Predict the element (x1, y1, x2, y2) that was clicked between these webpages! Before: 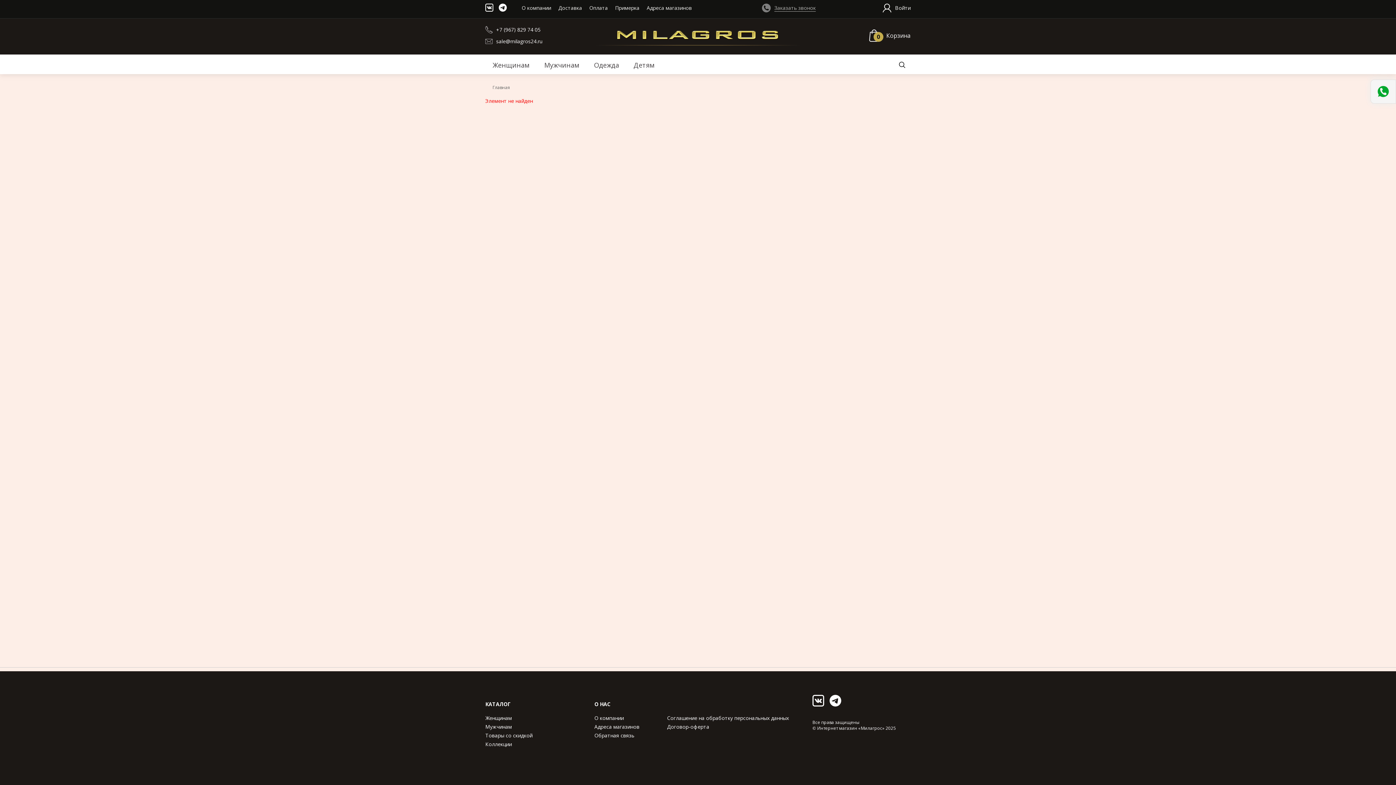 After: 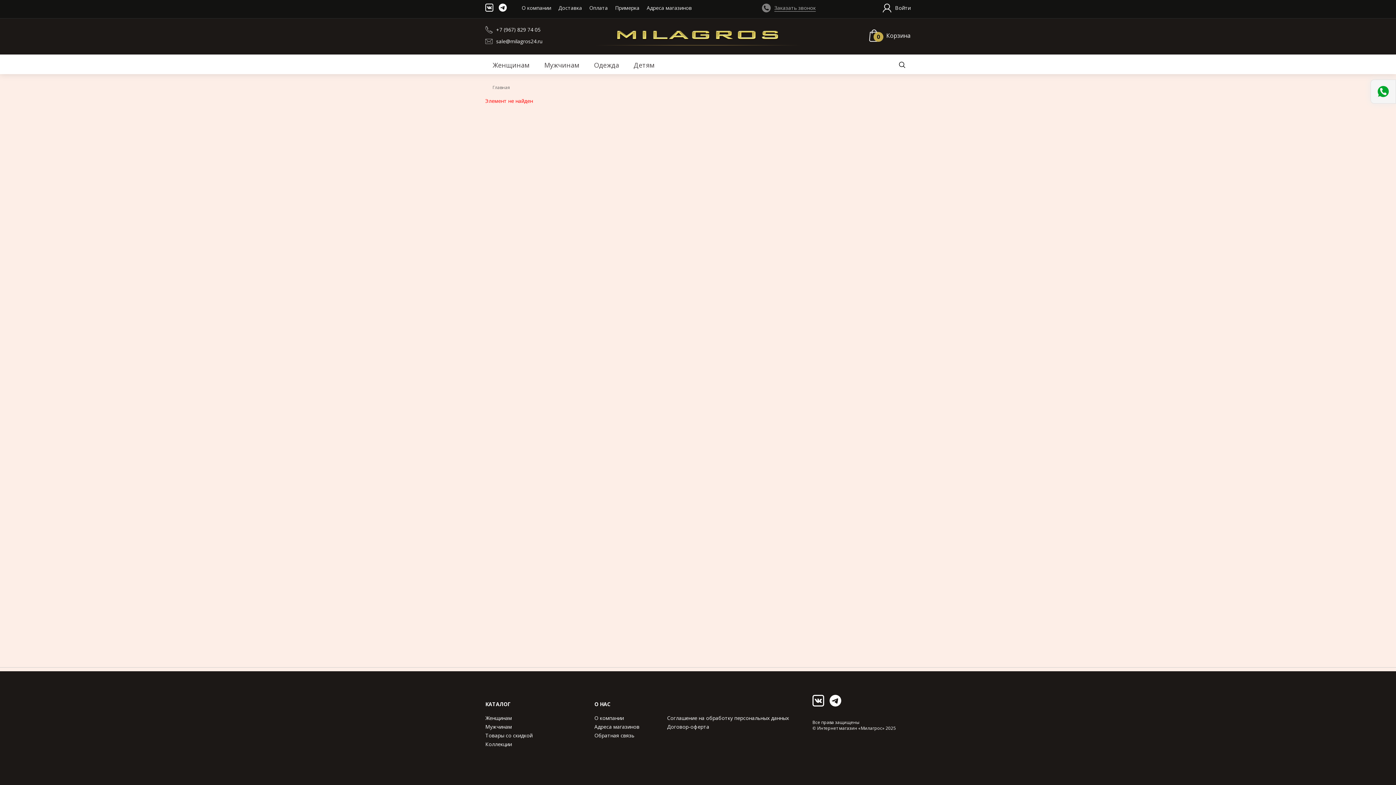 Action: bbox: (485, 3, 493, 13)